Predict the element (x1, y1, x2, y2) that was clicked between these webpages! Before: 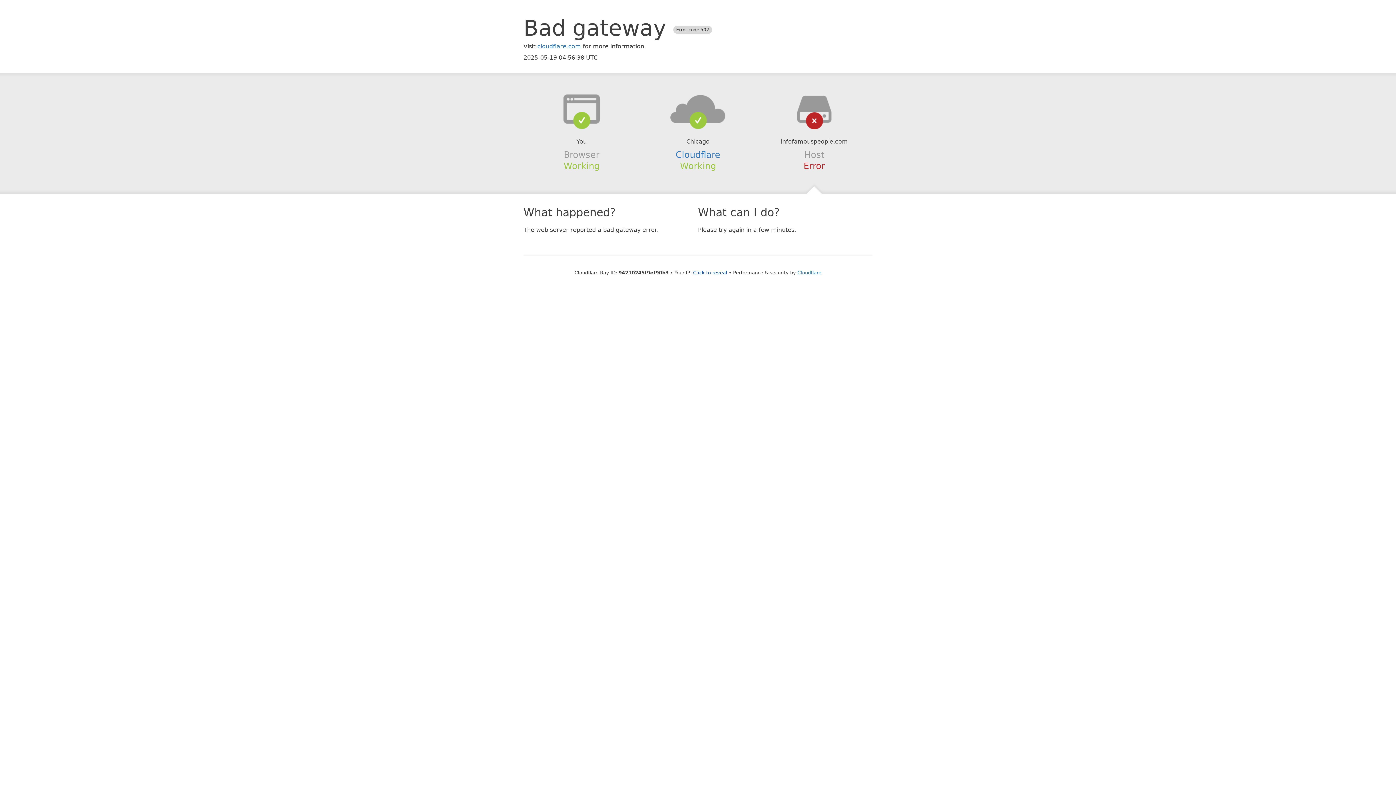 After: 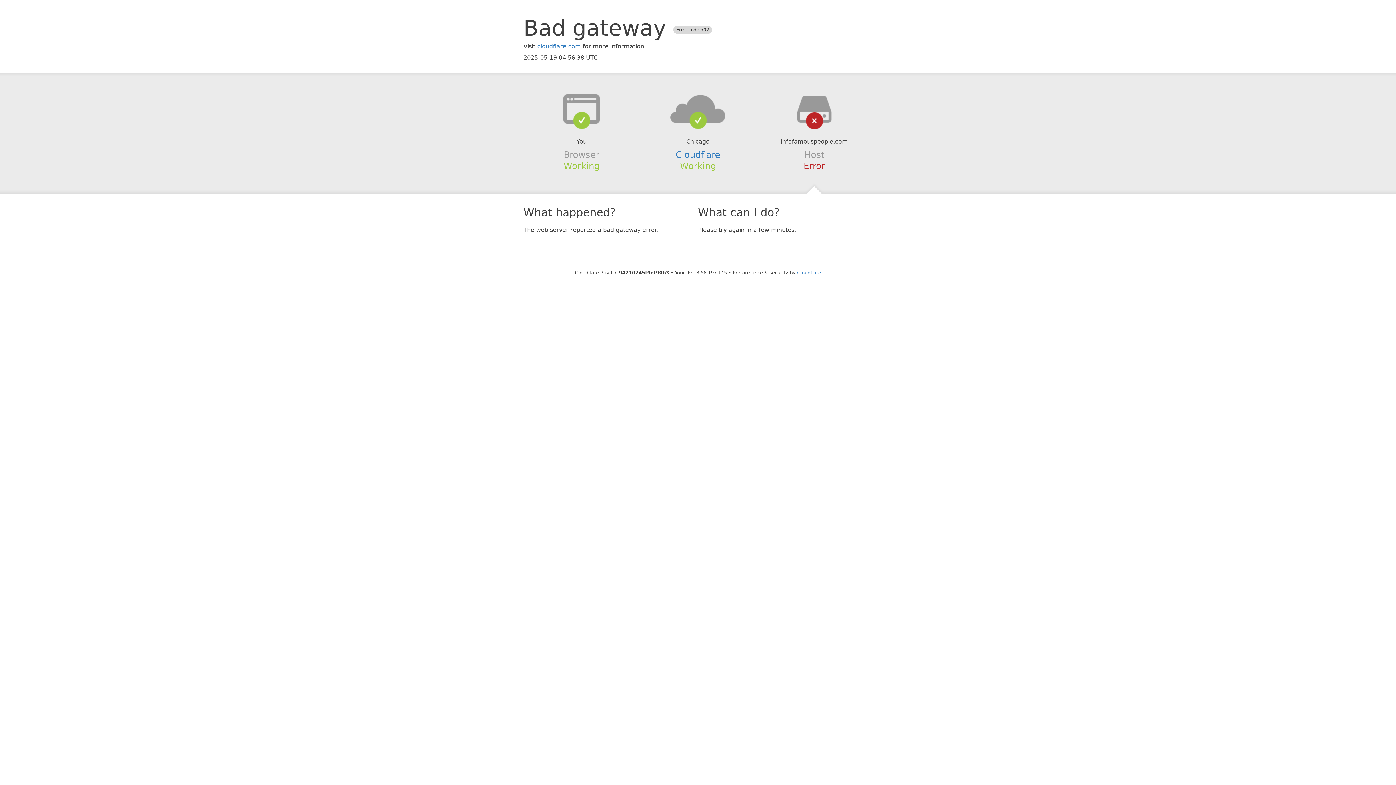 Action: label: Click to reveal bbox: (693, 270, 727, 275)